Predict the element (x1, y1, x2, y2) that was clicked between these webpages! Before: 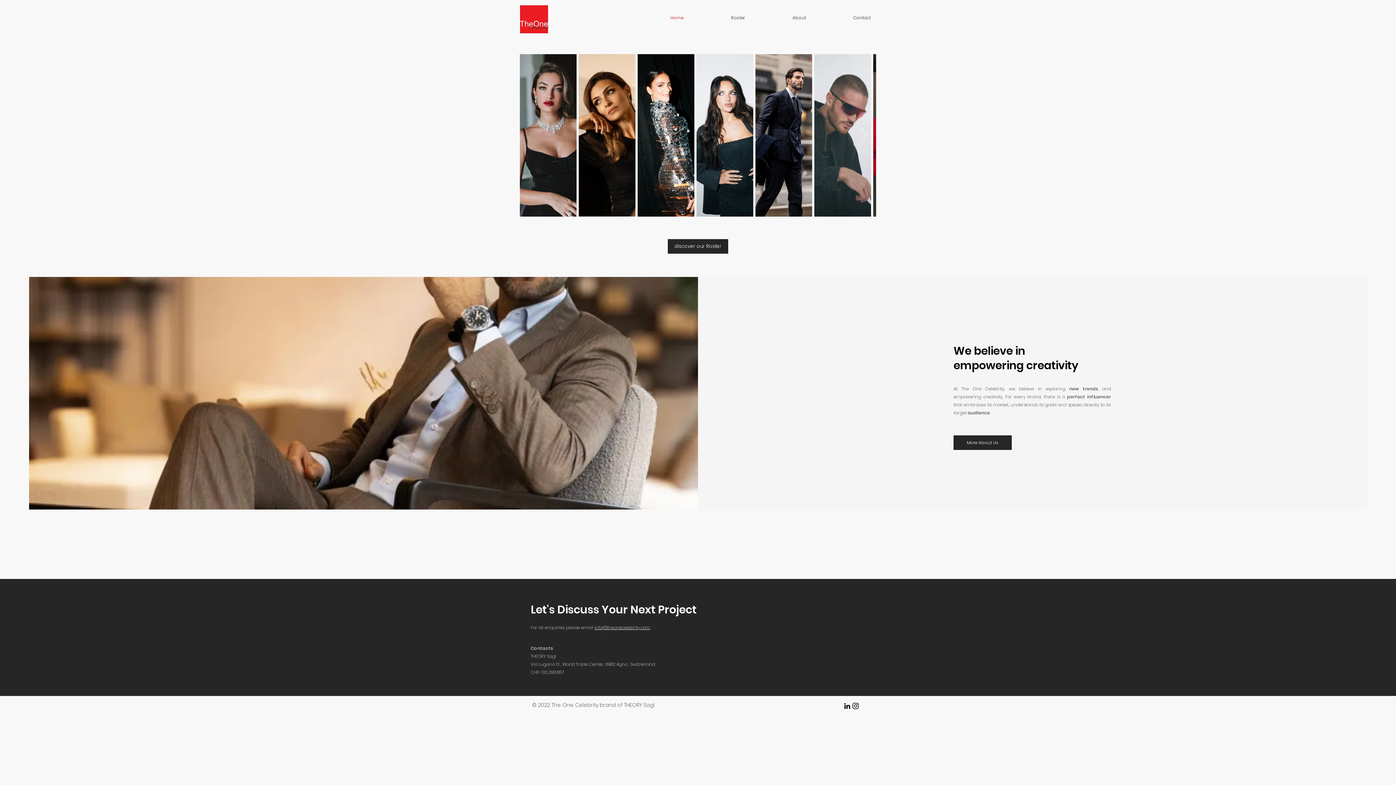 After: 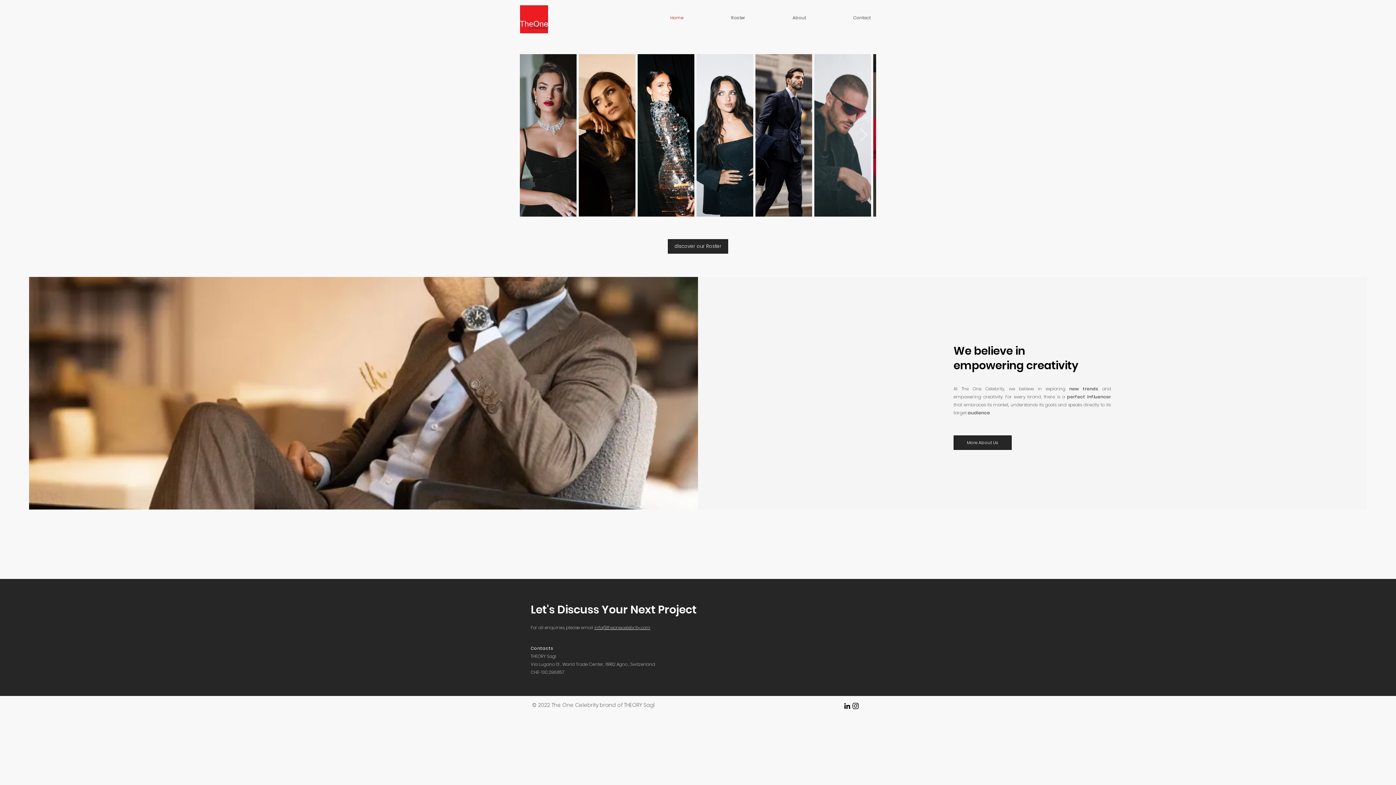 Action: label: Next Item bbox: (859, 128, 868, 142)